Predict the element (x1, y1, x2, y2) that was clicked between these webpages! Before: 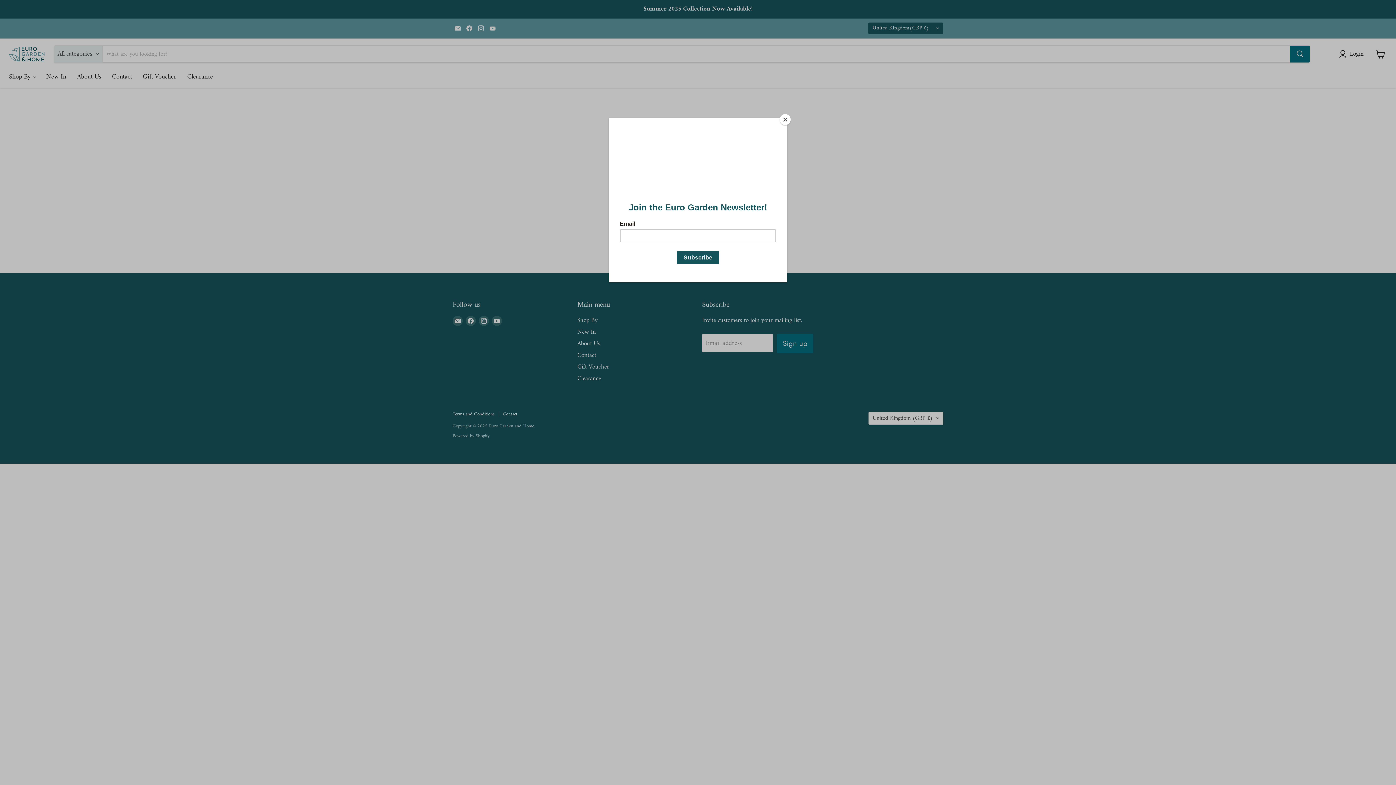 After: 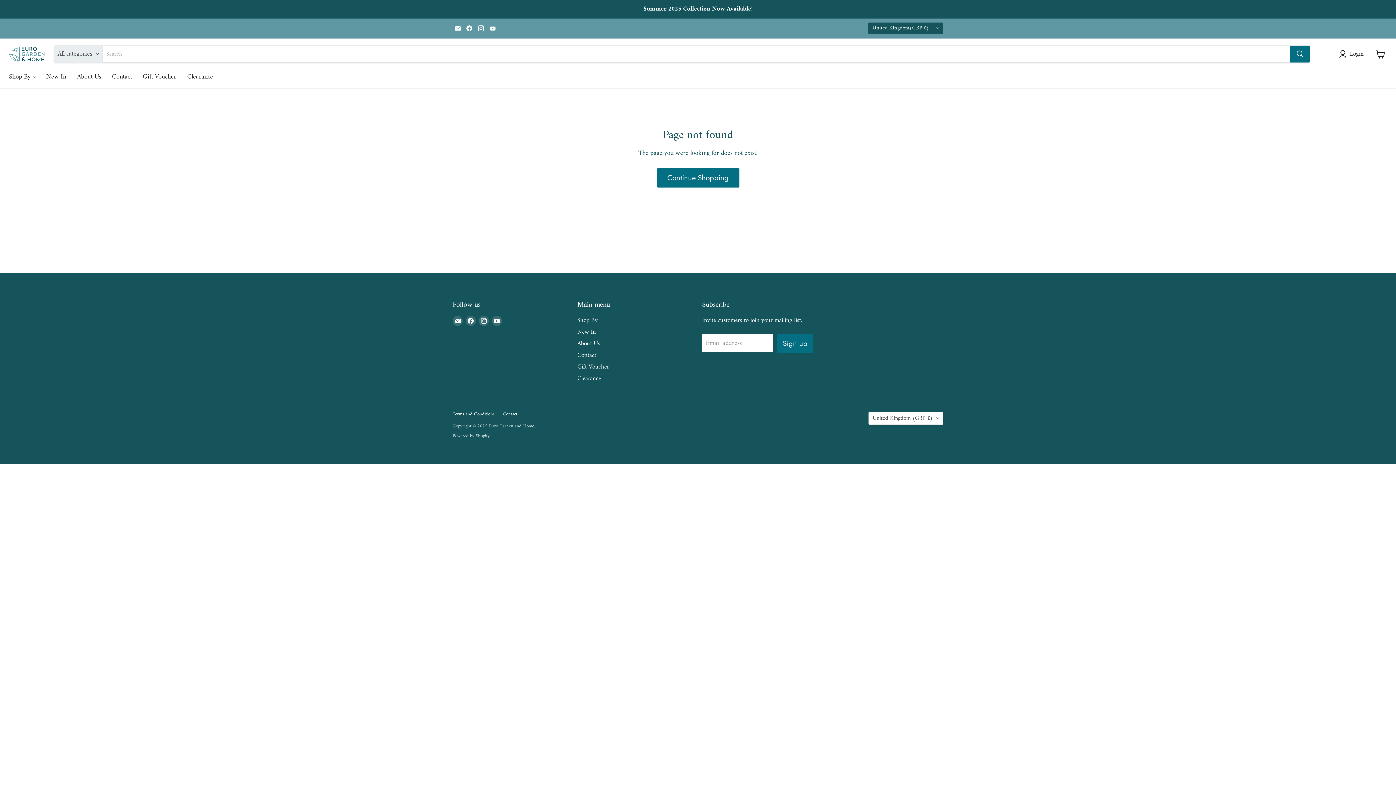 Action: label: Close bbox: (780, 114, 790, 125)